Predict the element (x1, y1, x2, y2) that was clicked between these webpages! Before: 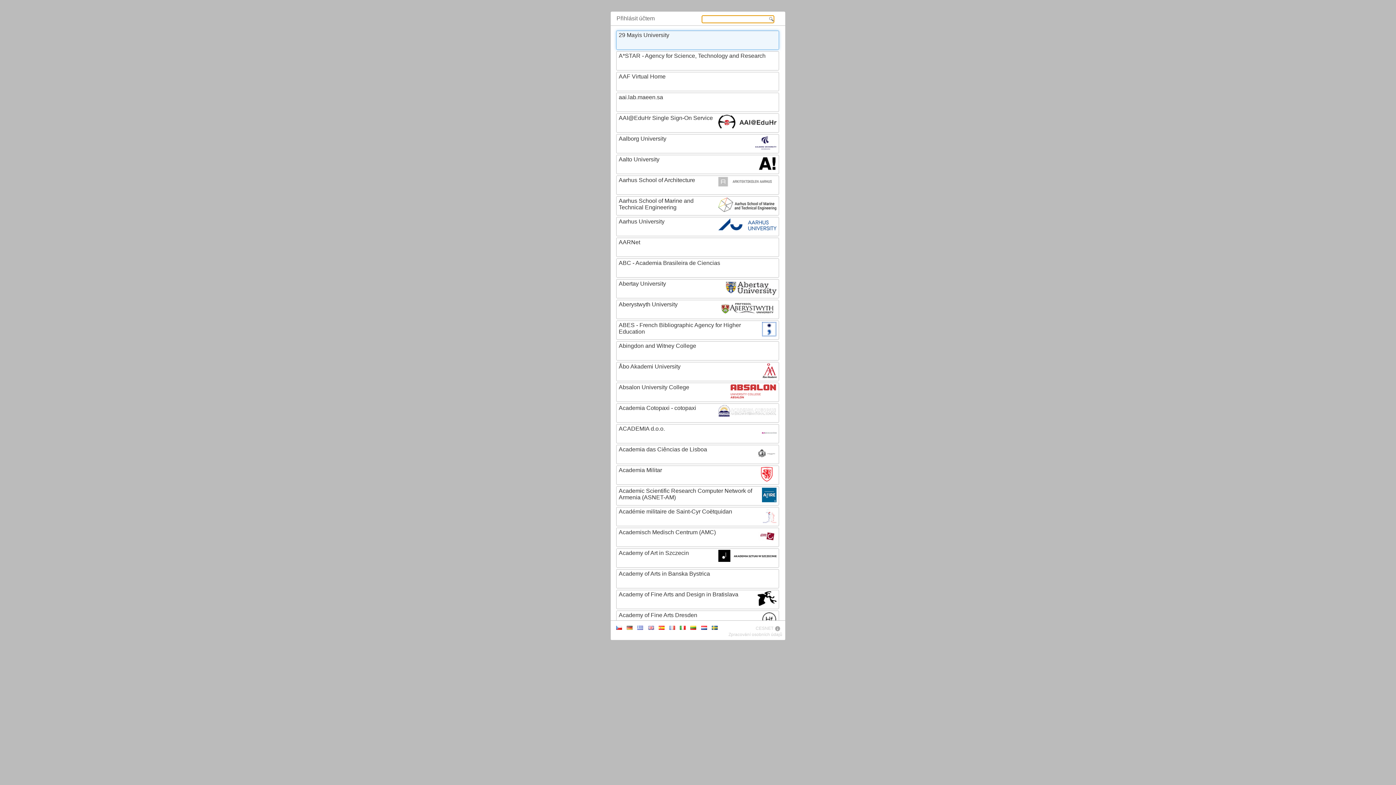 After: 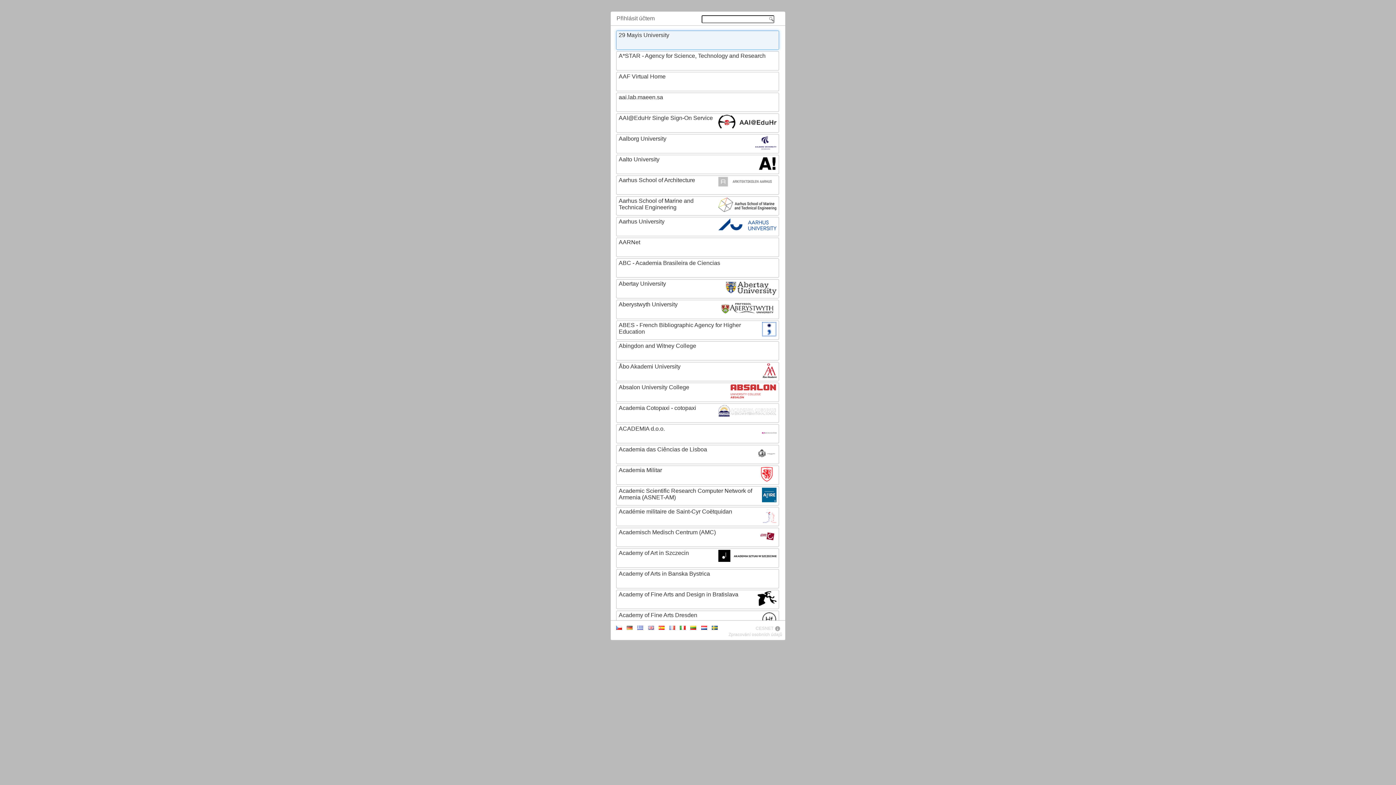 Action: label: CESNET bbox: (755, 626, 779, 631)